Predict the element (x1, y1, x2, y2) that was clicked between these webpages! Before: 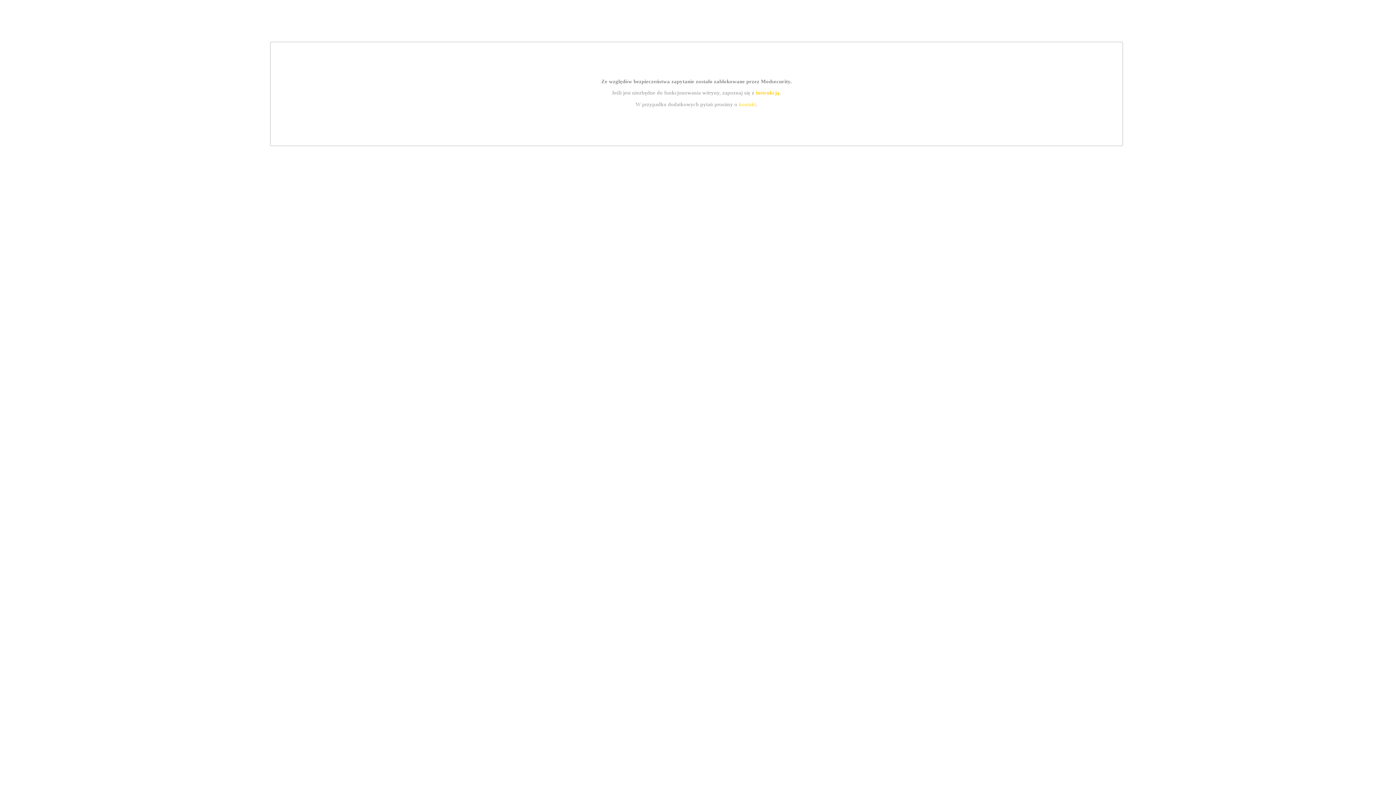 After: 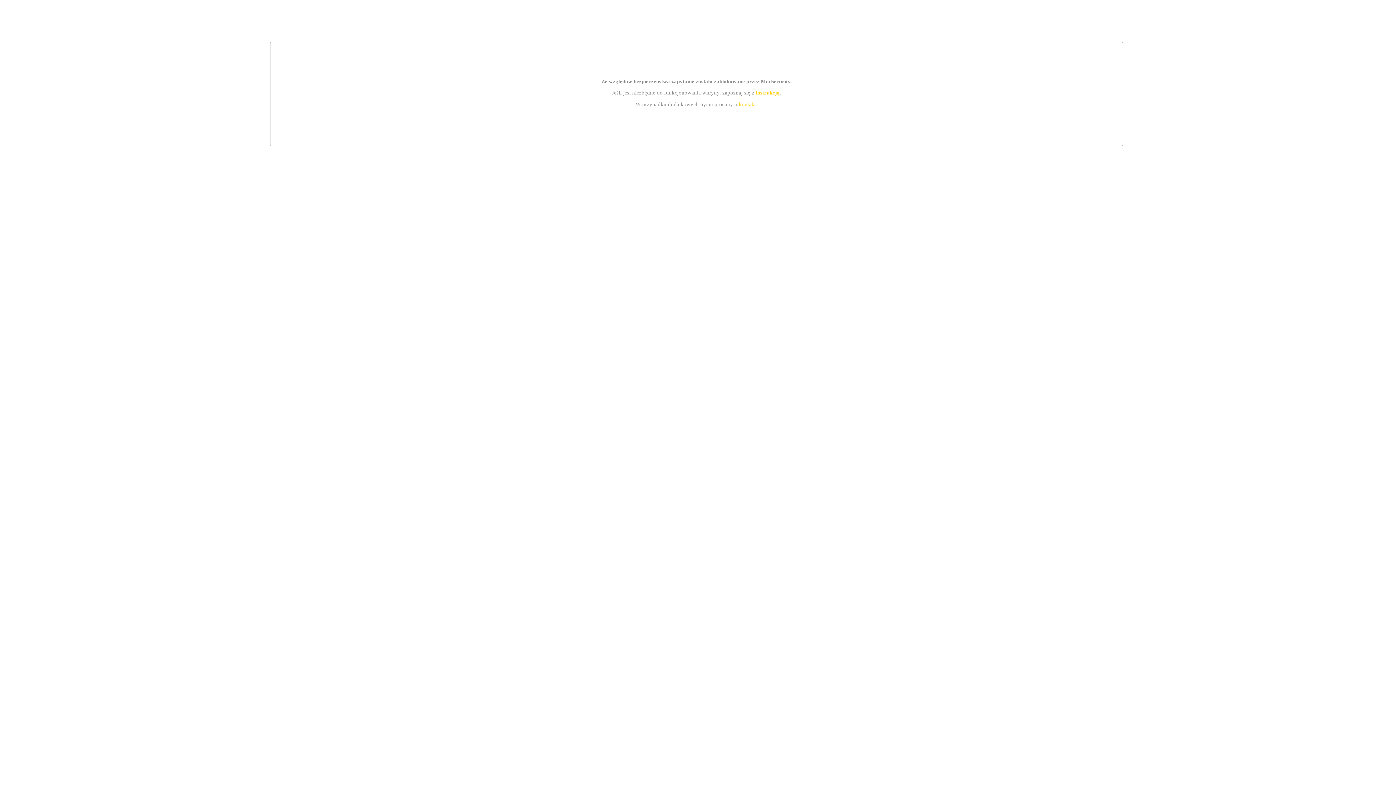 Action: label: kontakt bbox: (739, 101, 756, 107)